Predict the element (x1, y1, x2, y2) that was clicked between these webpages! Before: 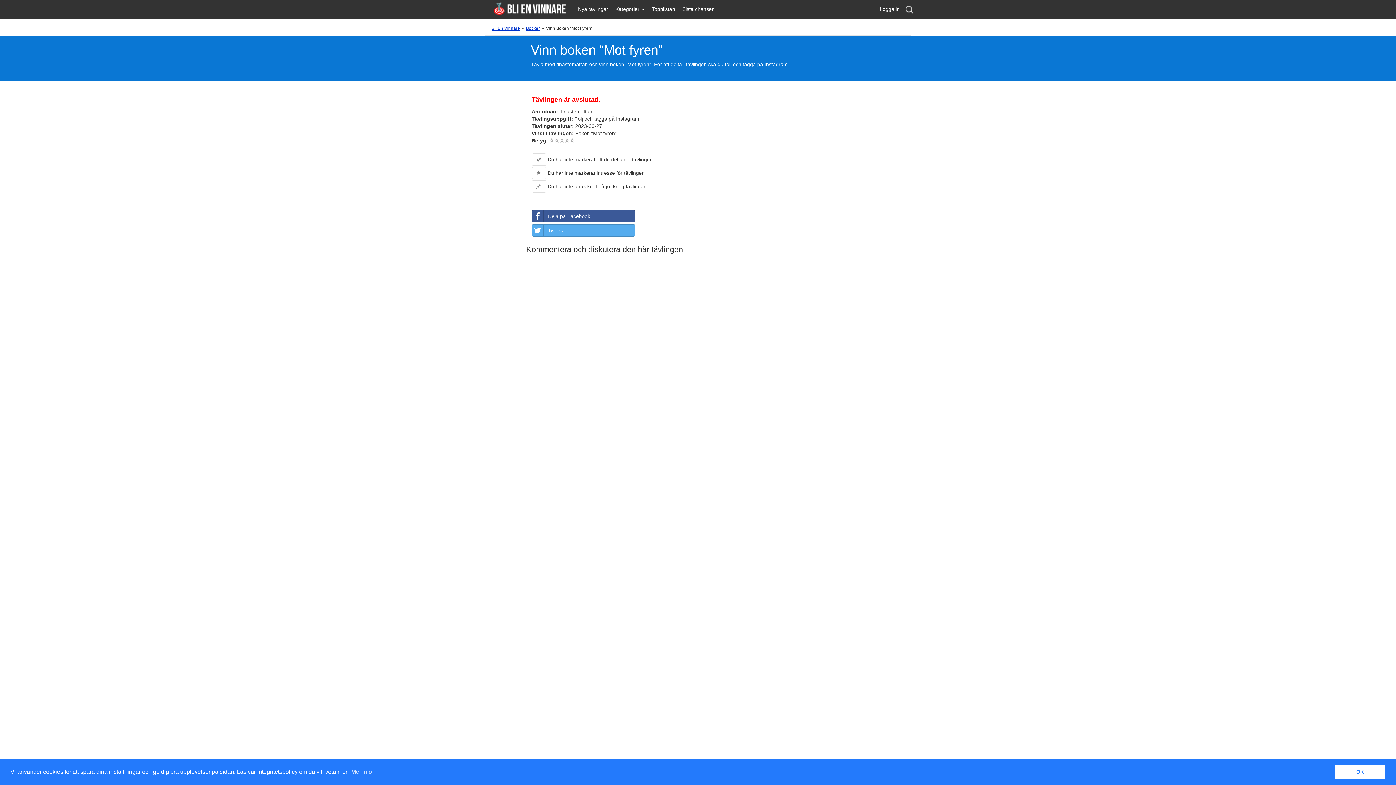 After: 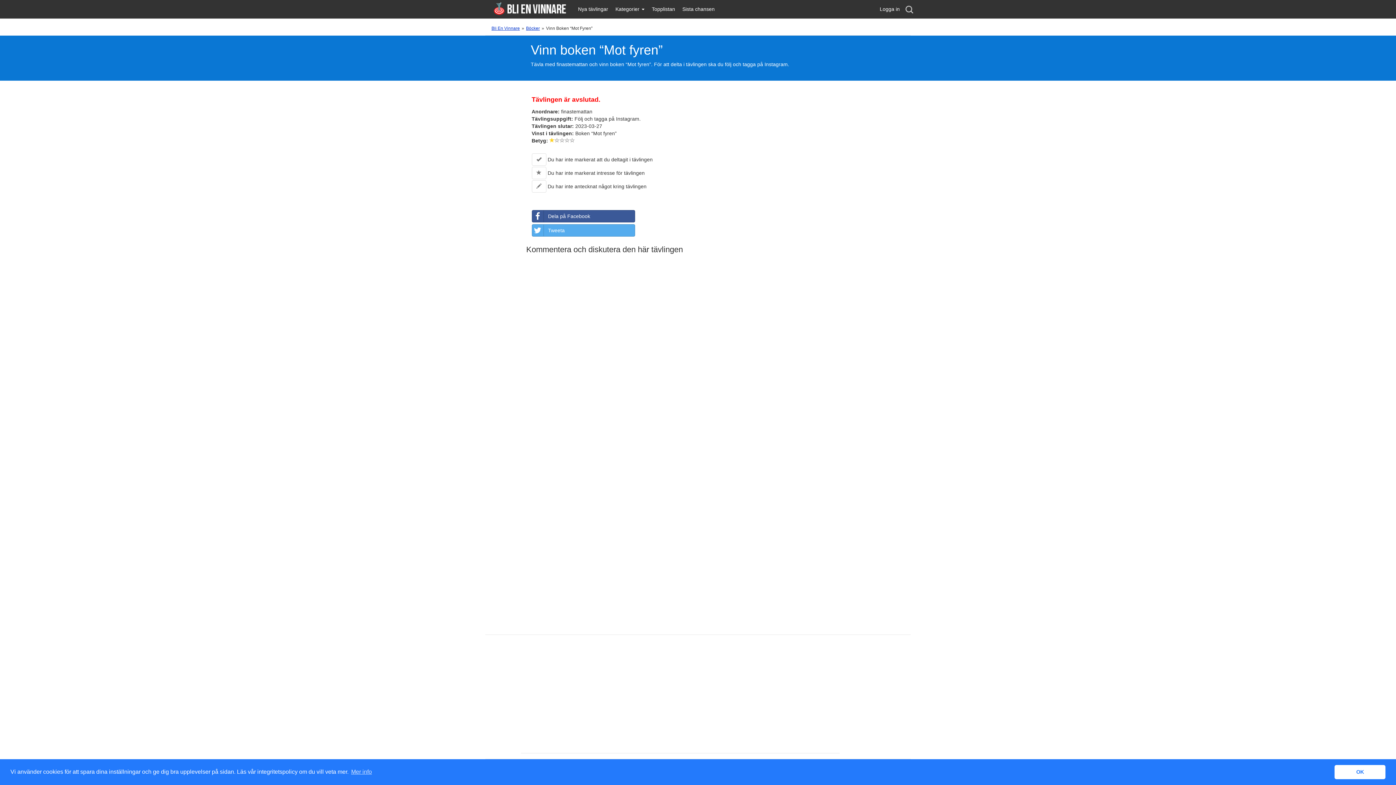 Action: bbox: (549, 137, 554, 143)